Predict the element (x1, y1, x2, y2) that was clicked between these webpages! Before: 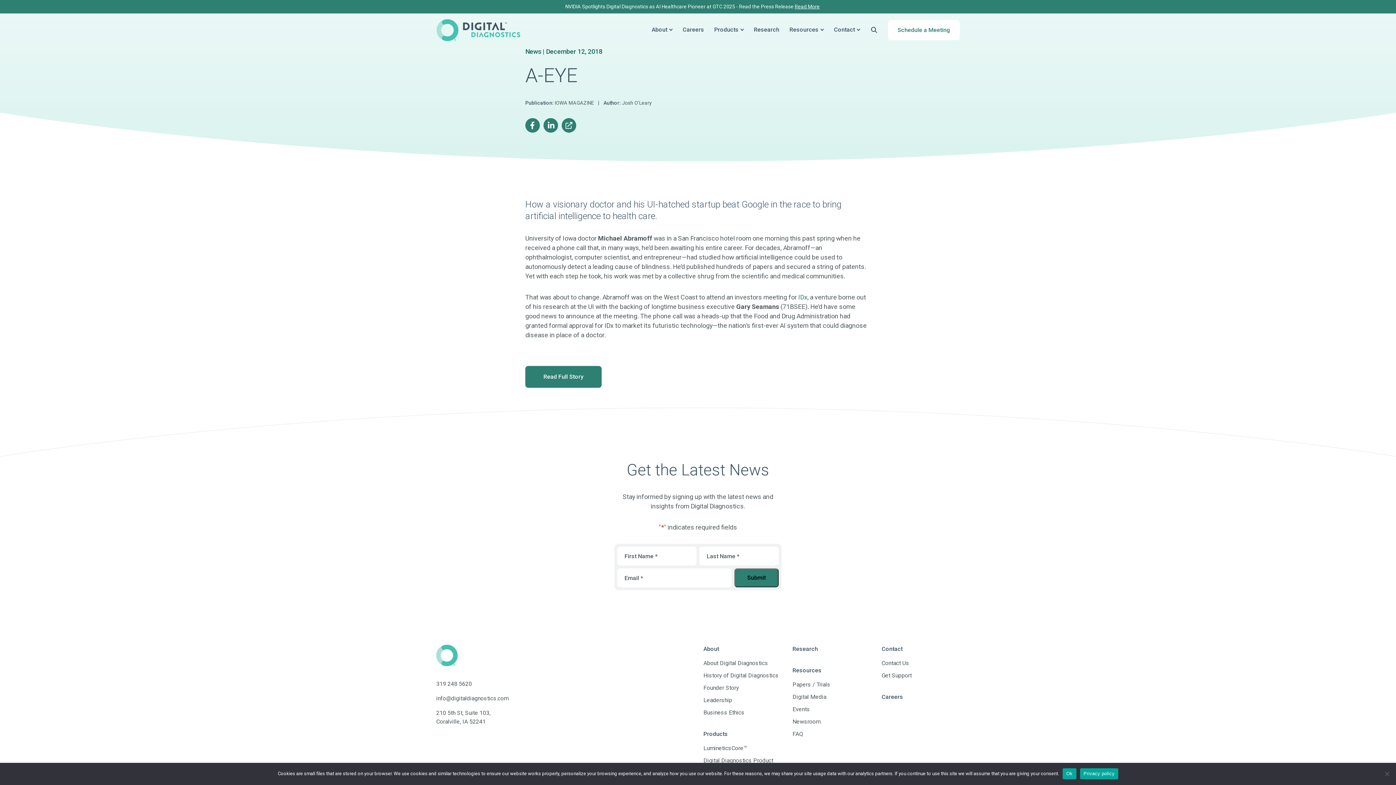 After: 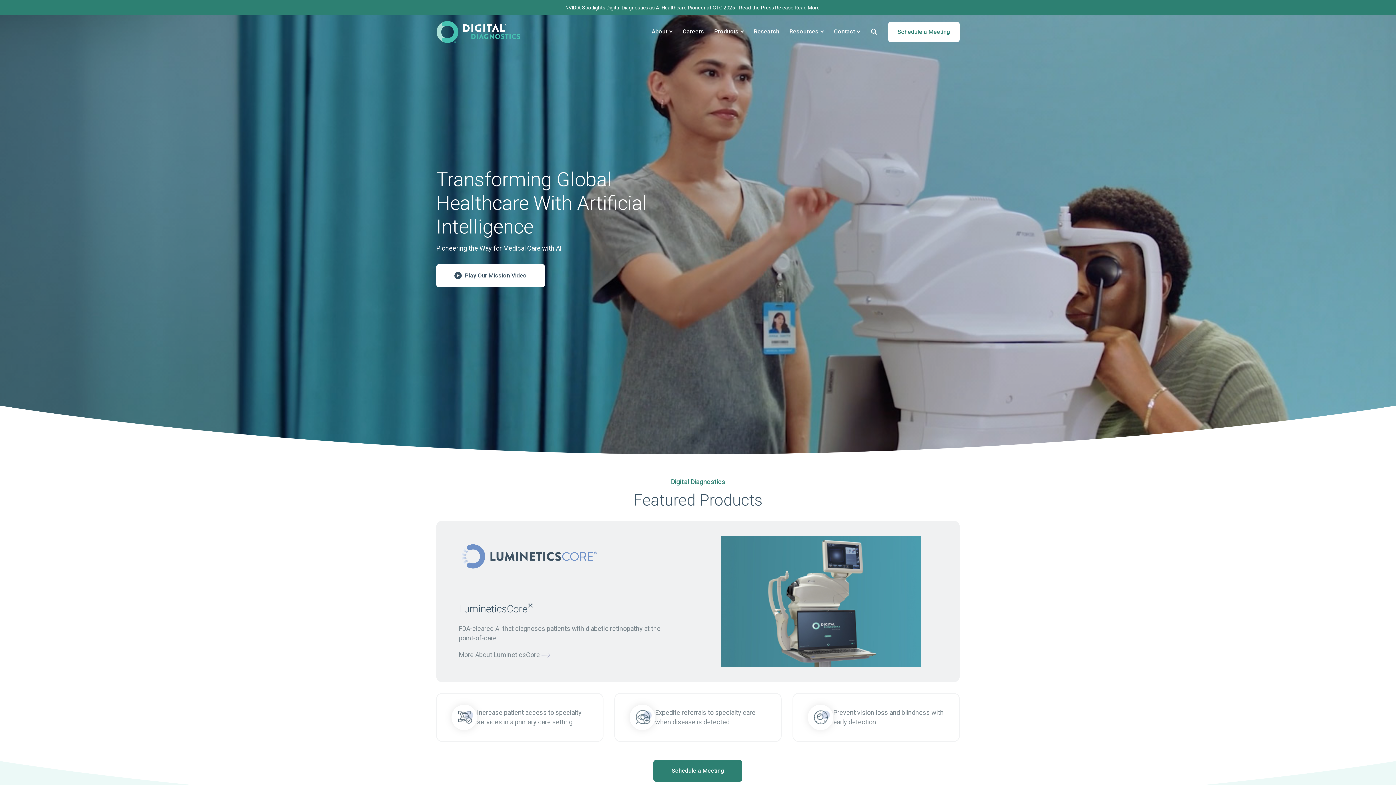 Action: bbox: (798, 293, 807, 301) label: link